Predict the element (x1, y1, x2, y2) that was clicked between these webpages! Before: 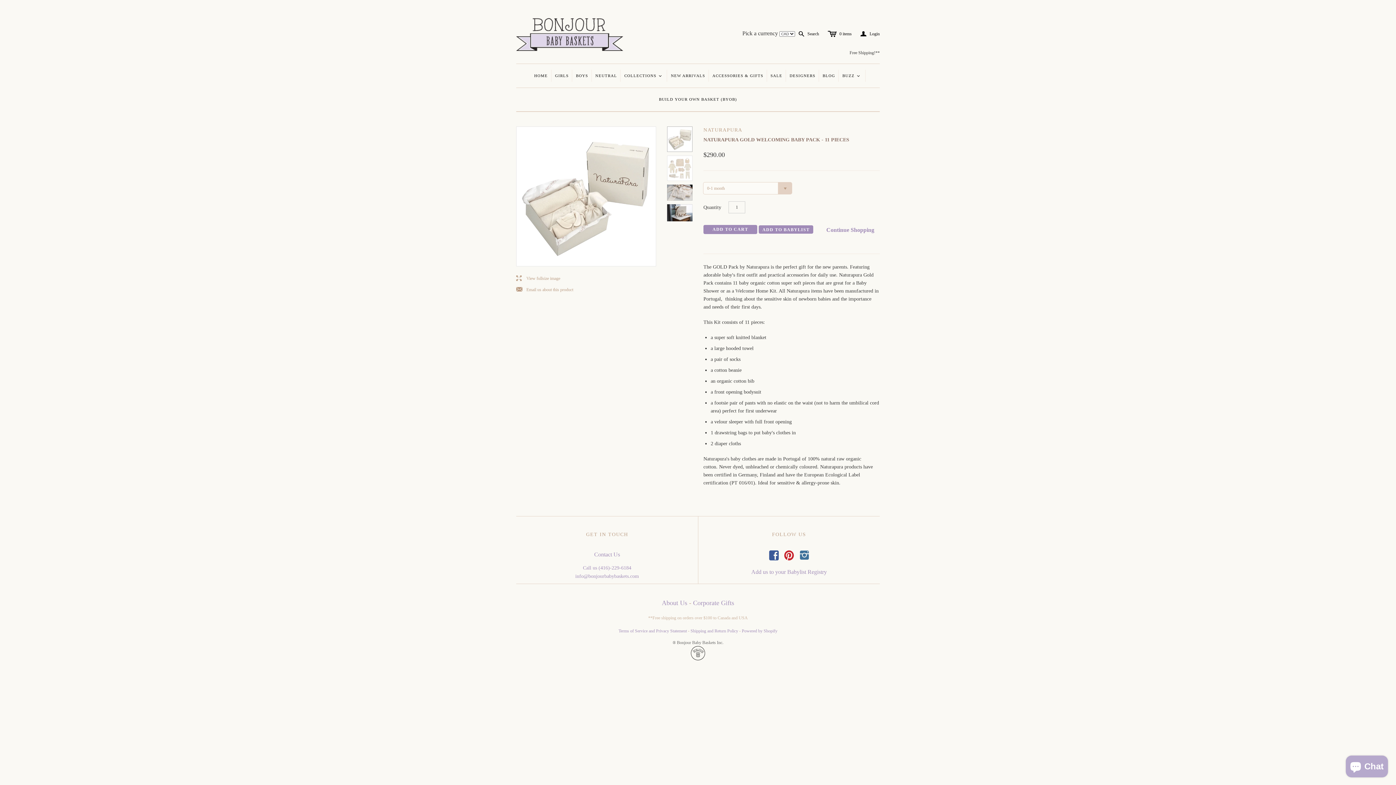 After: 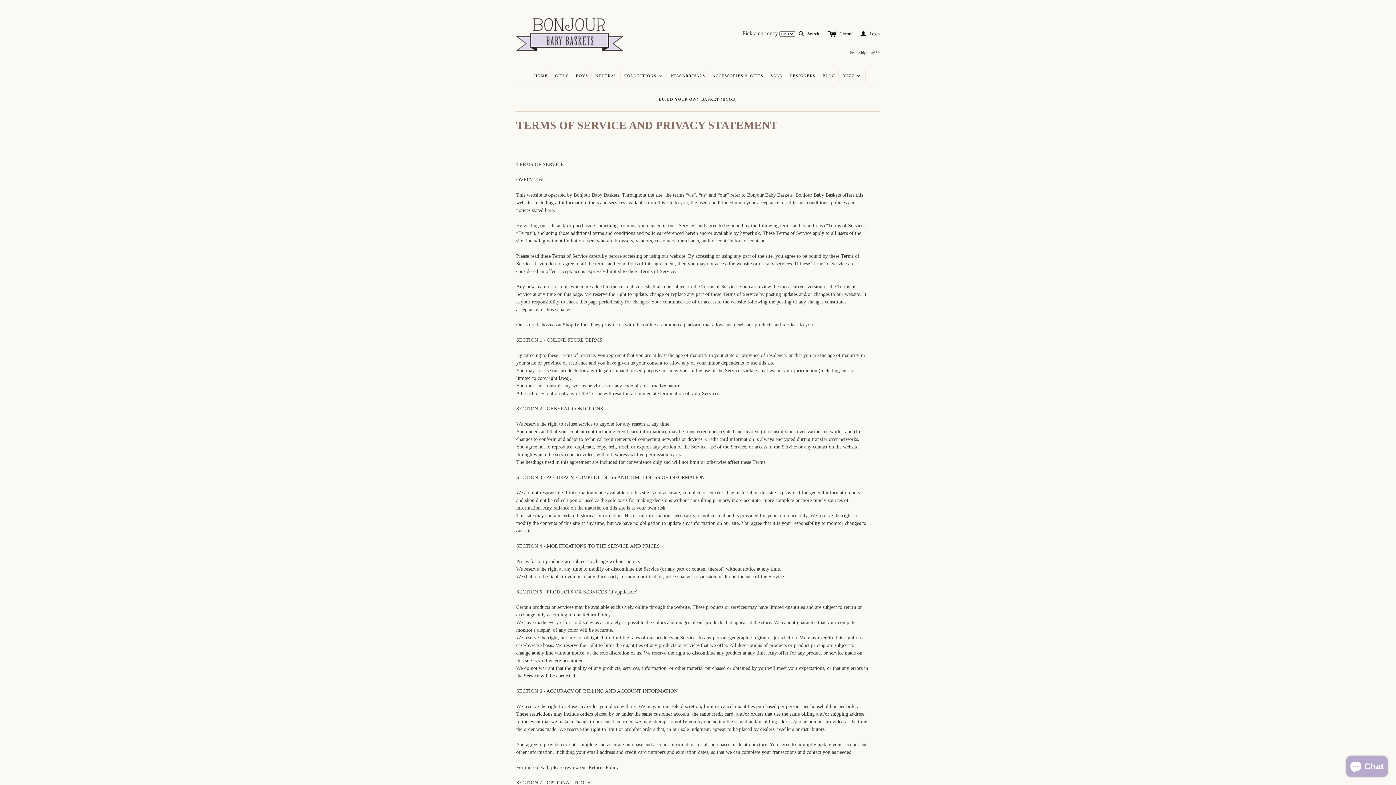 Action: label: Terms of Service and Privacy Statement bbox: (618, 628, 687, 633)